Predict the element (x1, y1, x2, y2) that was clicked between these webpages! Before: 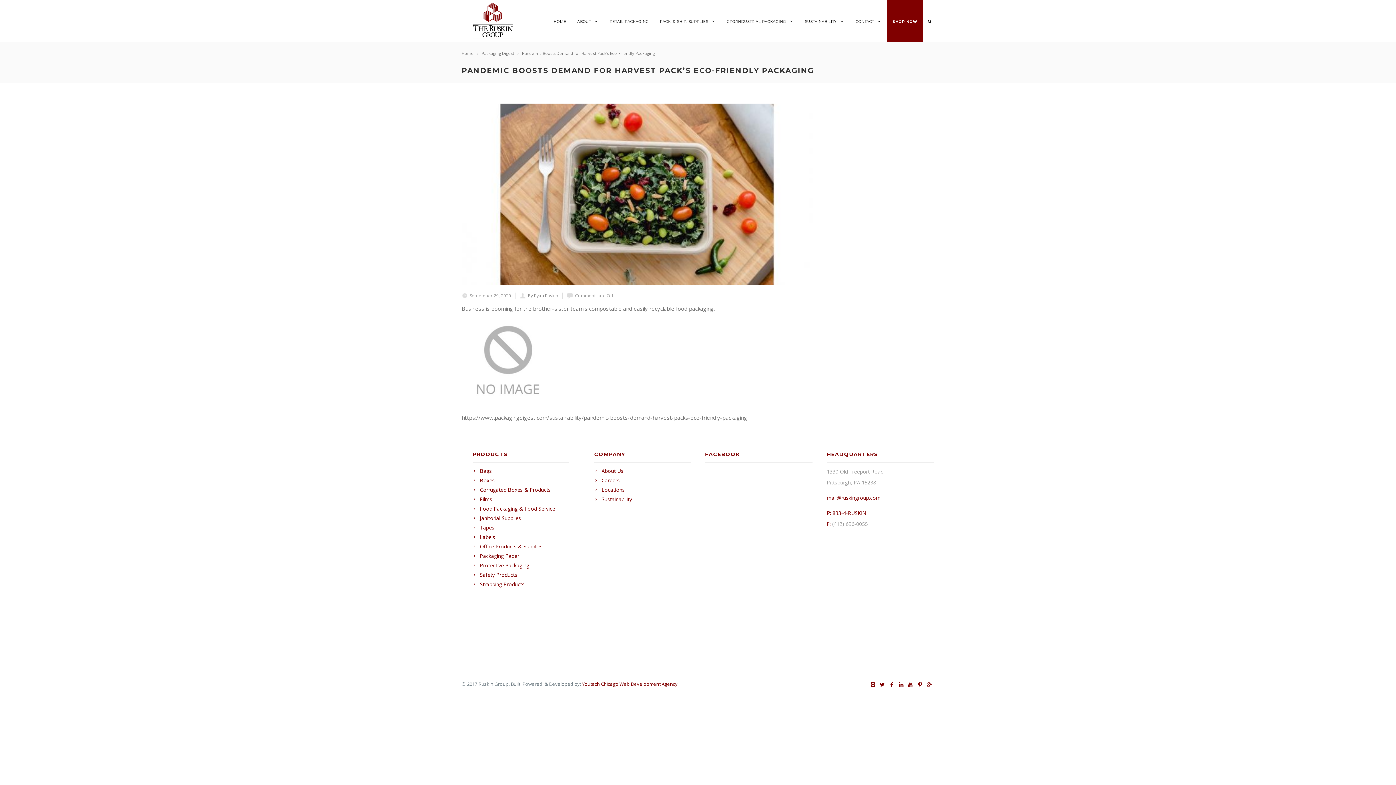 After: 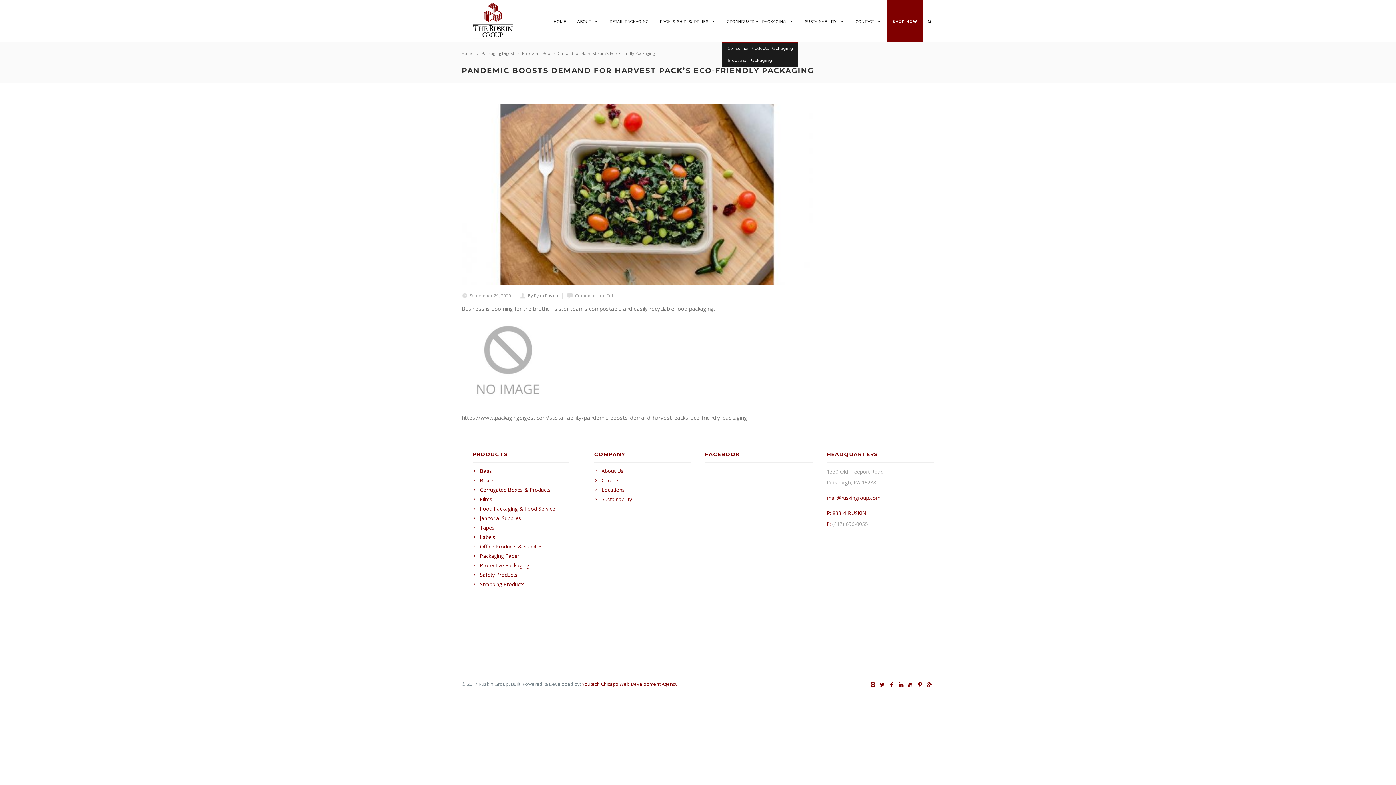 Action: label: CPG/INDUSTRIAL PACKAGING bbox: (721, 0, 799, 41)